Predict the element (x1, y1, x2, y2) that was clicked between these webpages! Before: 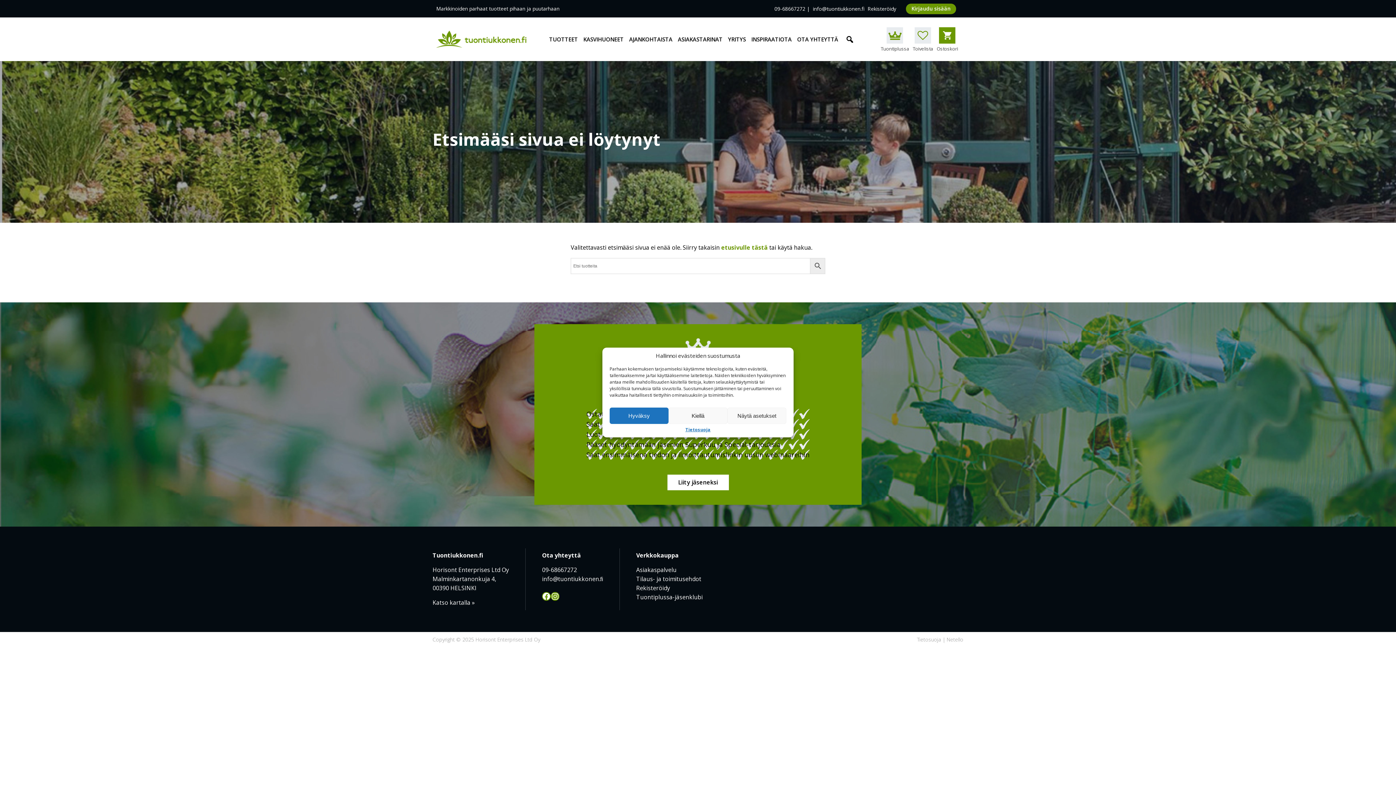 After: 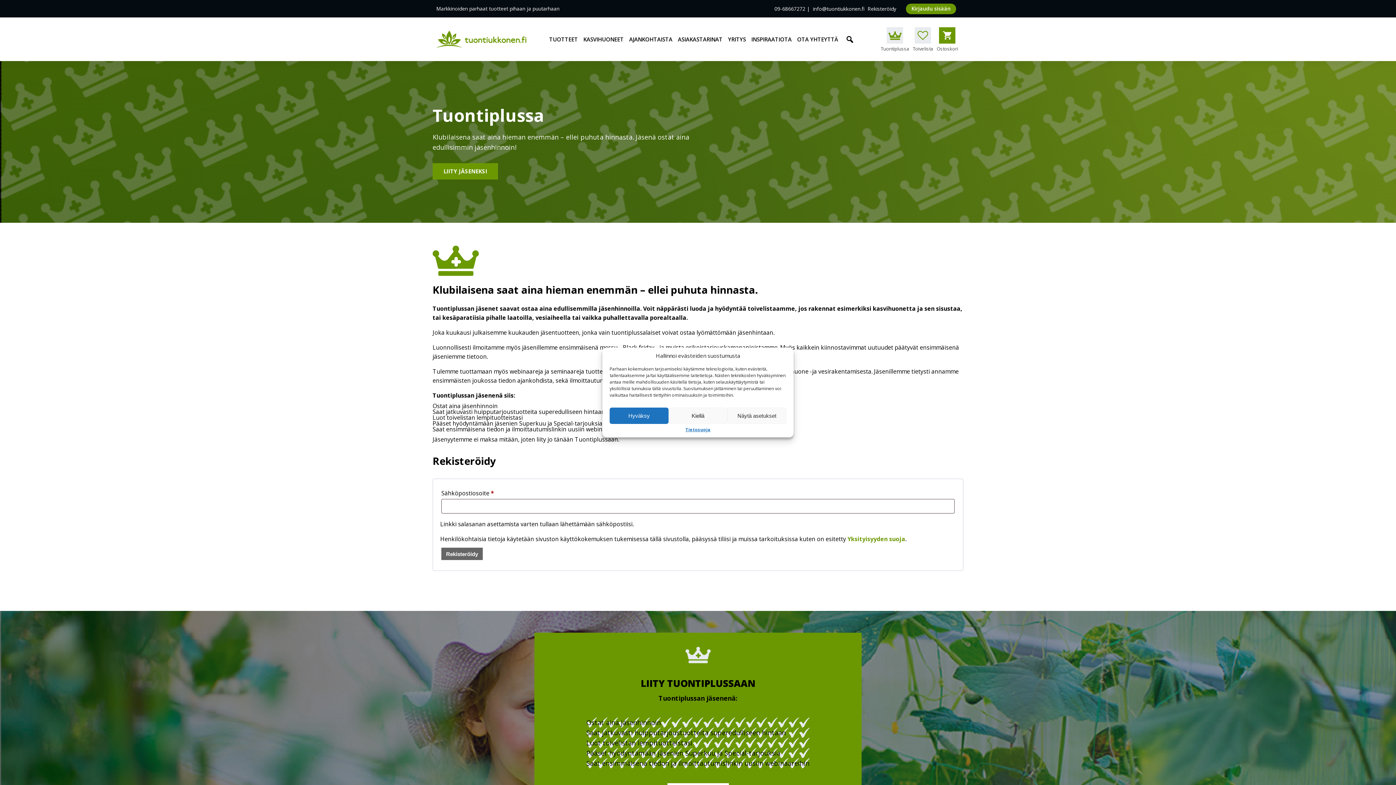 Action: bbox: (636, 593, 702, 601) label: Tuontiplussa-jäsenklubi